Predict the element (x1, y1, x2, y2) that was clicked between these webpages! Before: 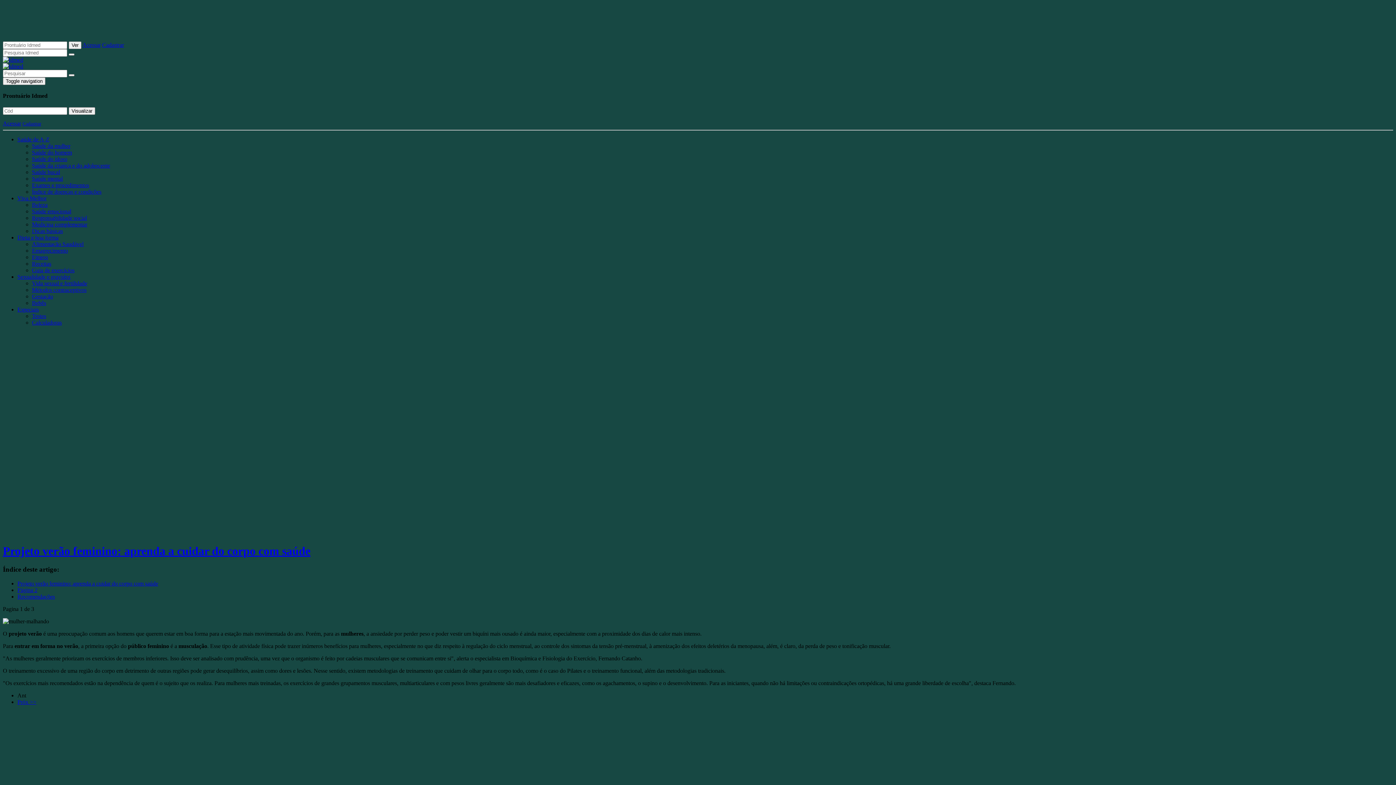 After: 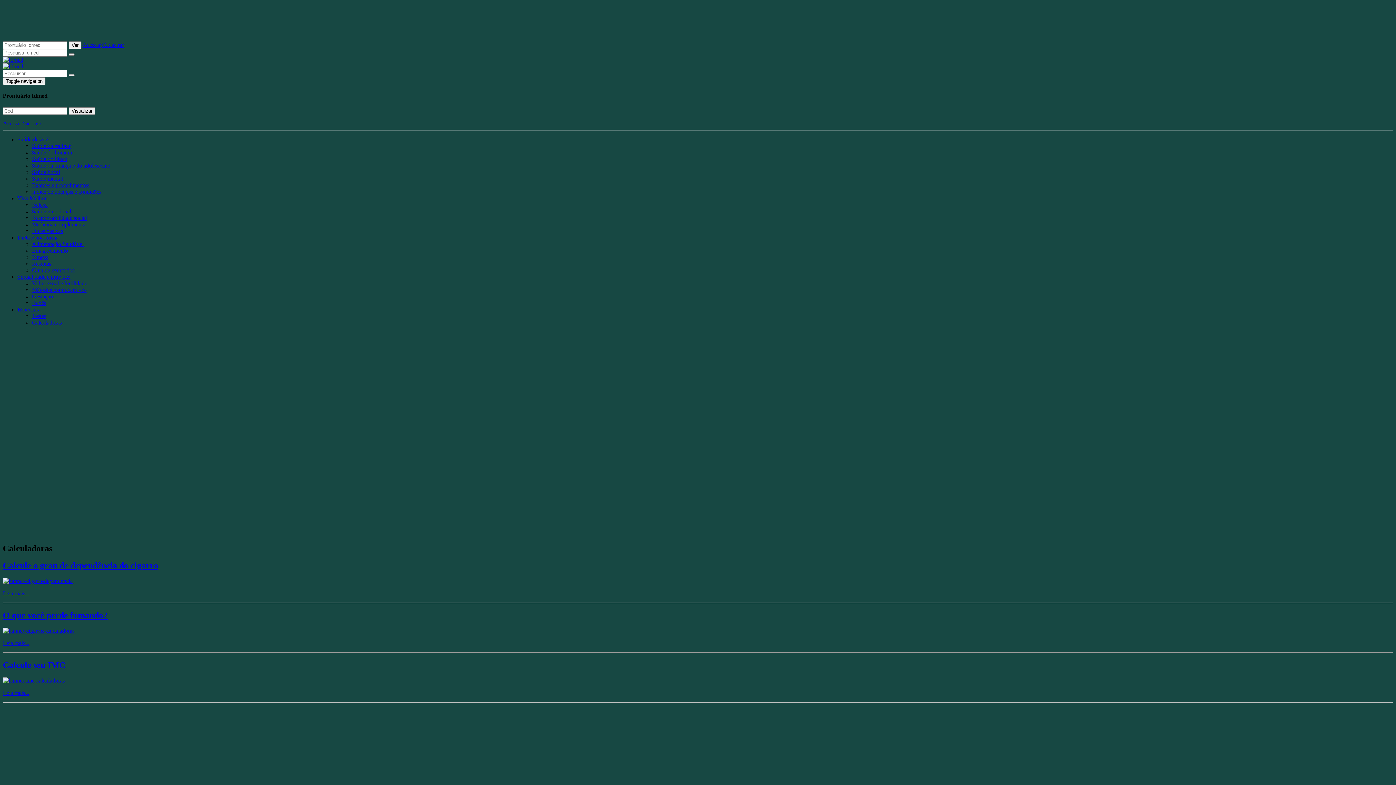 Action: label: Calculadoras bbox: (32, 319, 61, 325)